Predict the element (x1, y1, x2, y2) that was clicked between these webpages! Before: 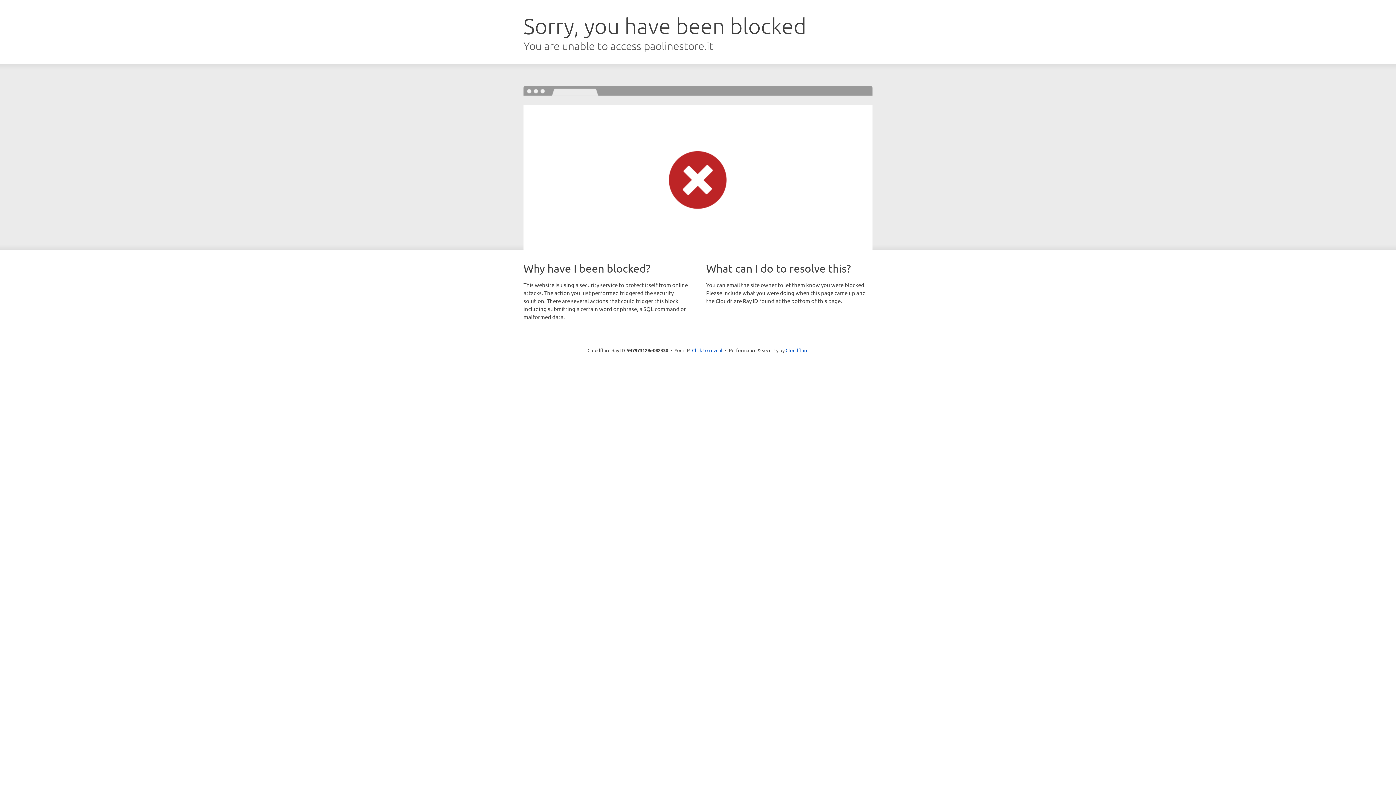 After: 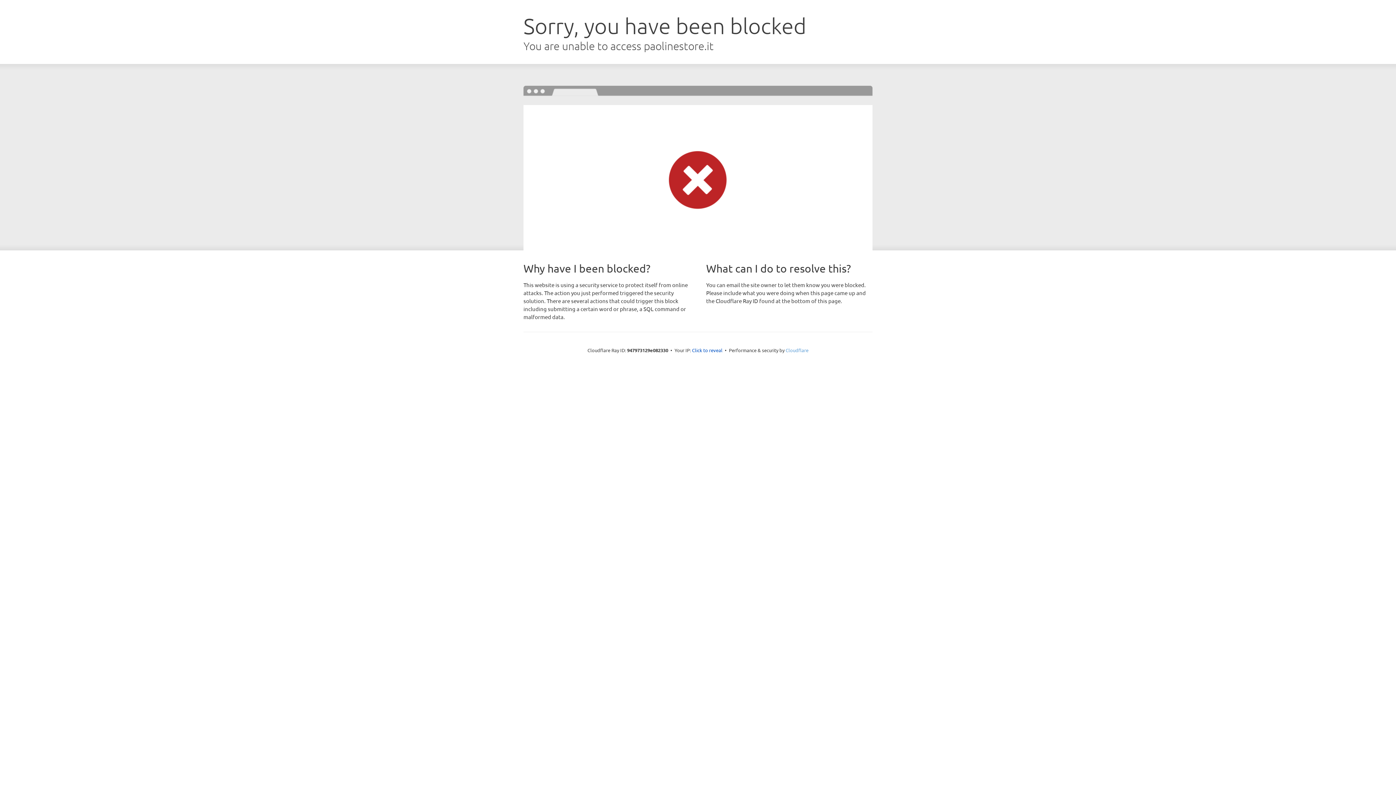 Action: bbox: (785, 347, 808, 353) label: Cloudflare